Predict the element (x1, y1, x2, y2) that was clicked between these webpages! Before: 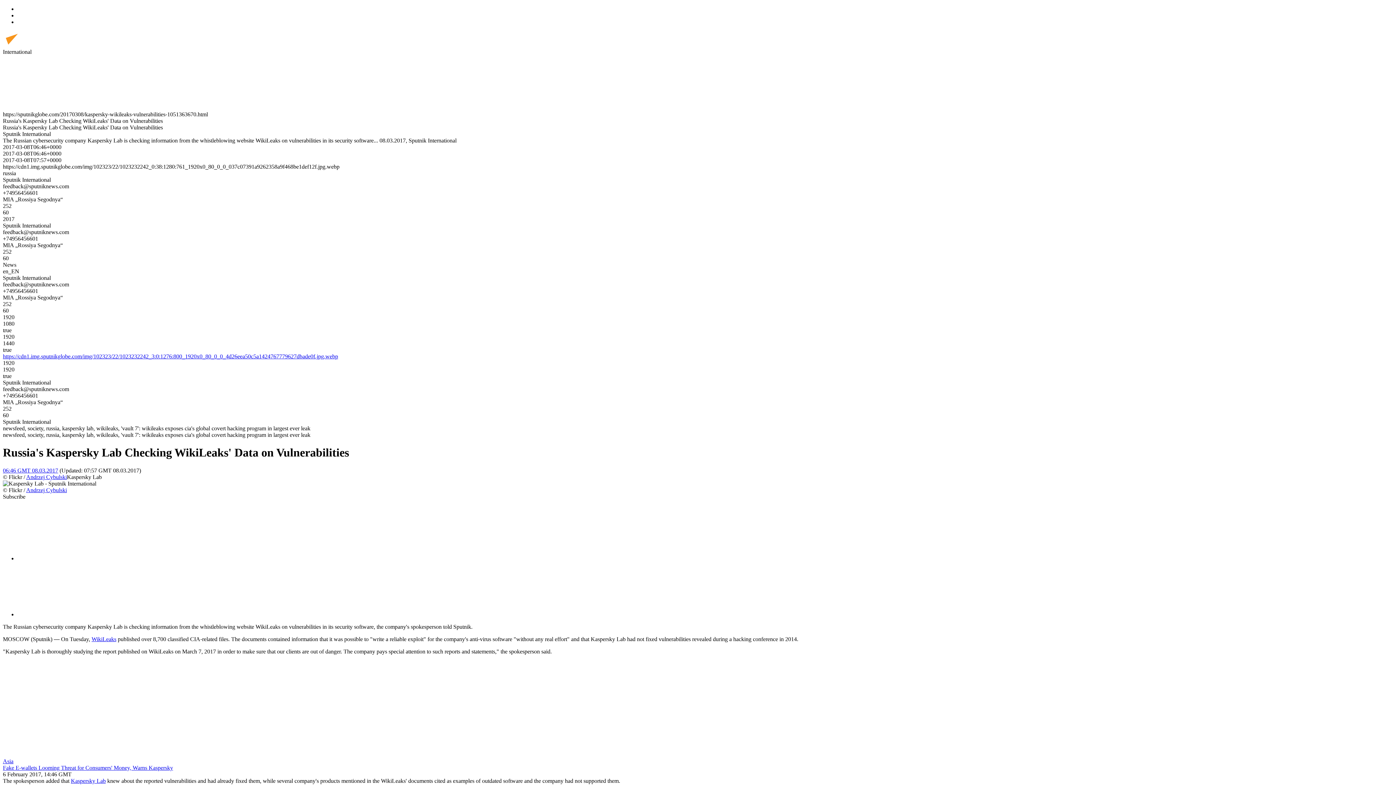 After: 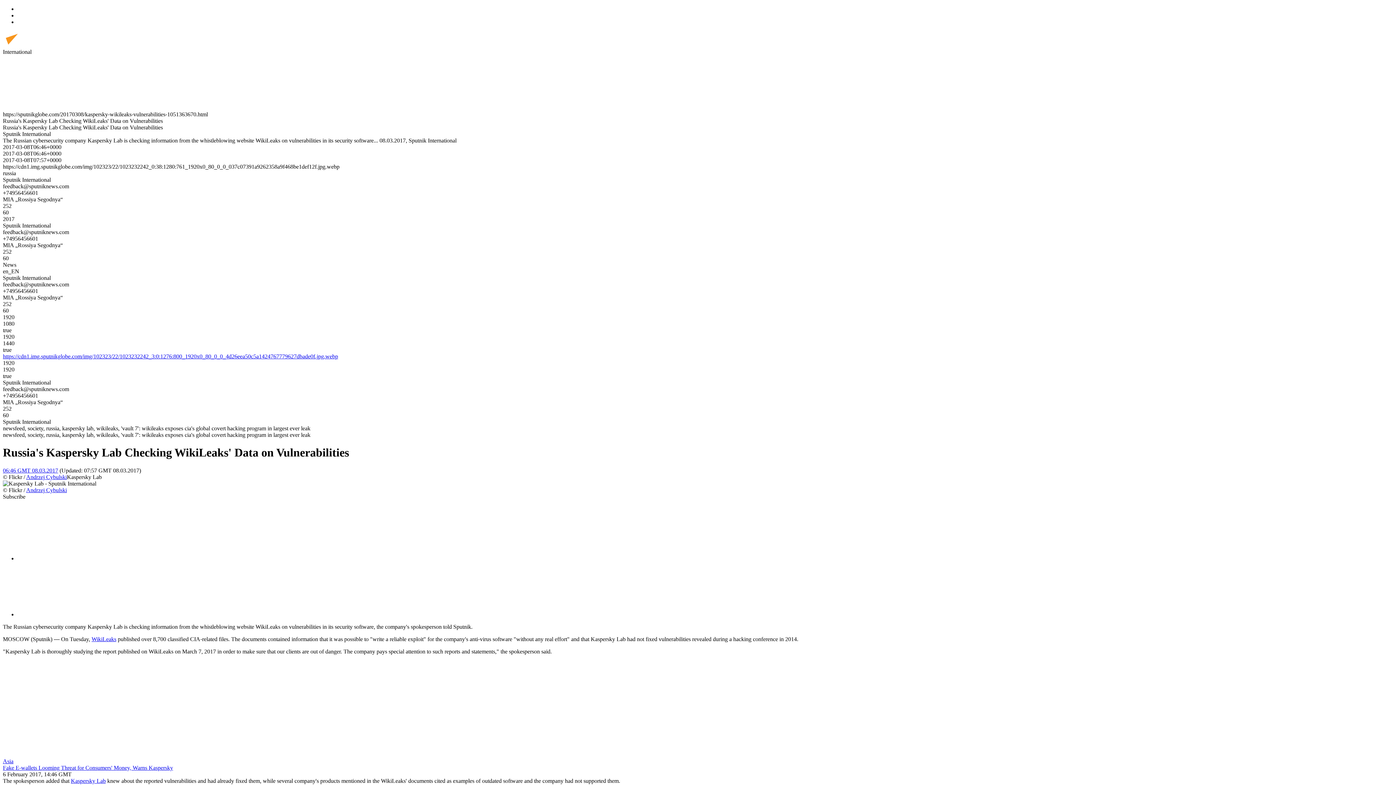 Action: label: Kaspersky Lab bbox: (70, 778, 105, 784)